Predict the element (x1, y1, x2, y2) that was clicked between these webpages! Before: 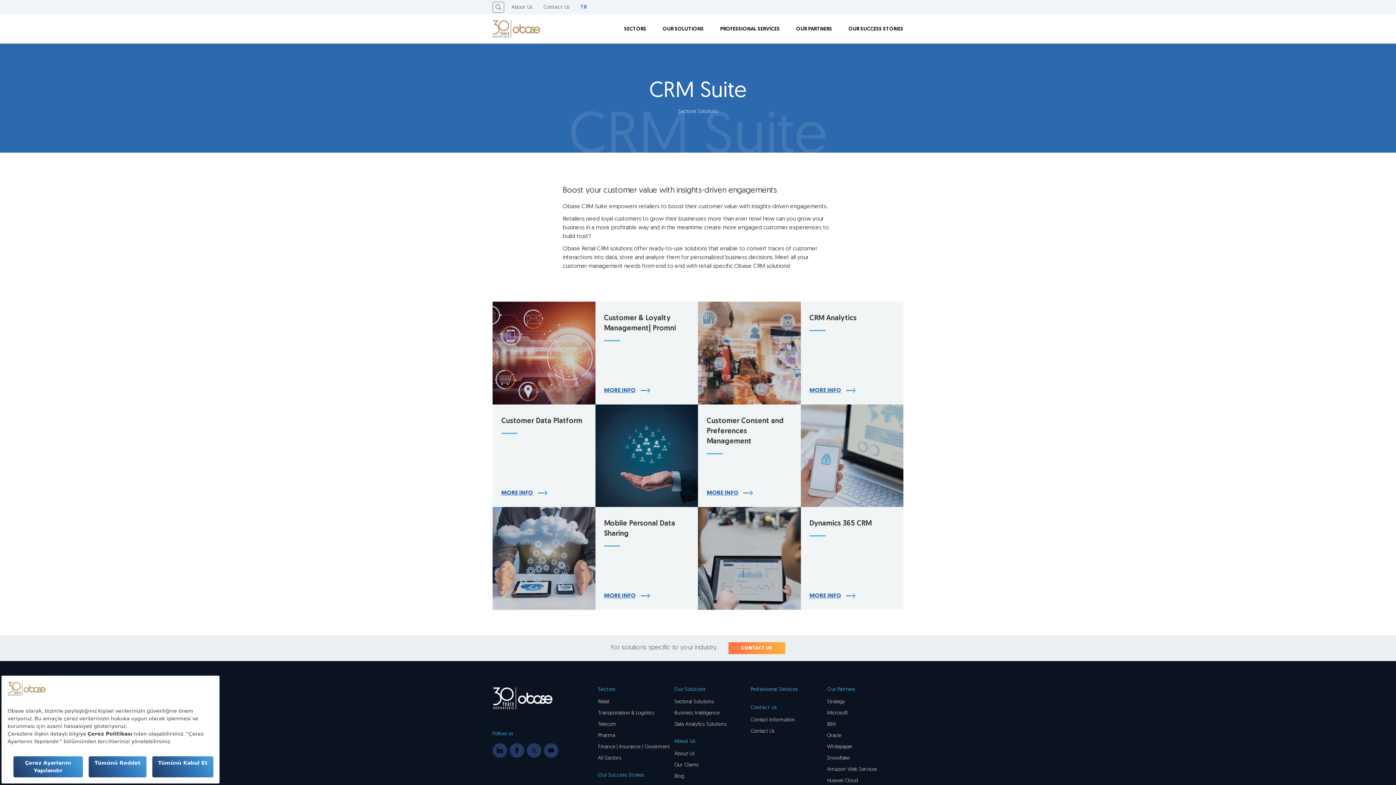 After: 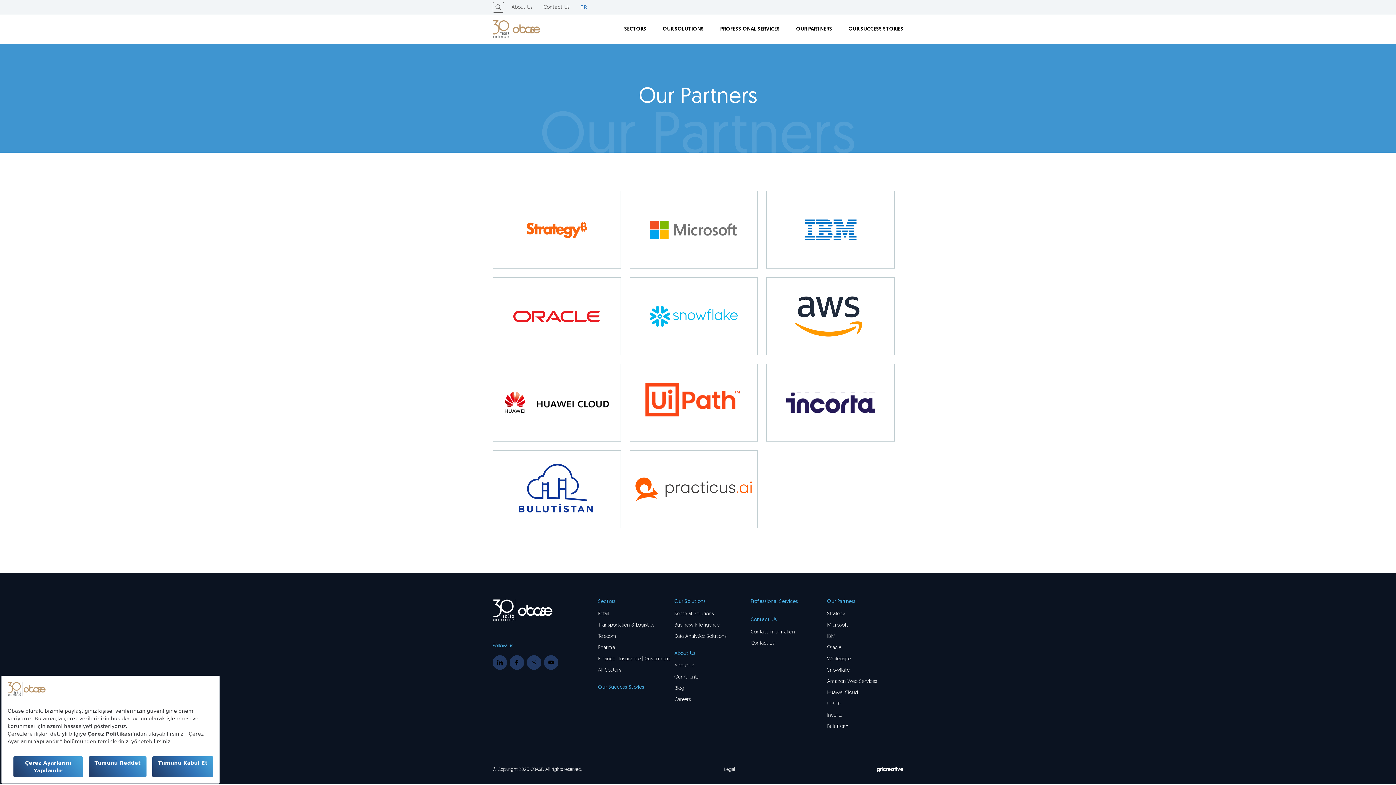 Action: bbox: (796, 16, 832, 42) label: OUR PARTNERS